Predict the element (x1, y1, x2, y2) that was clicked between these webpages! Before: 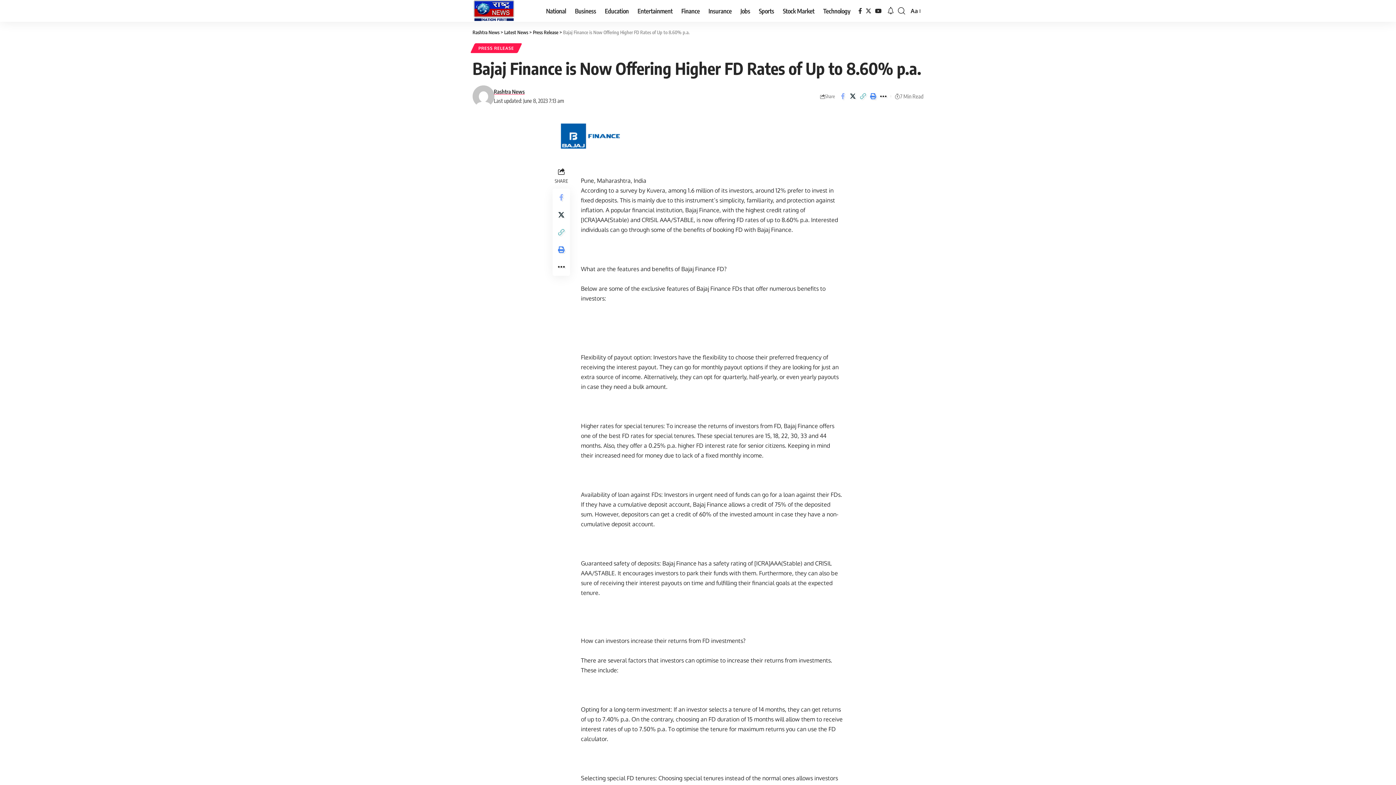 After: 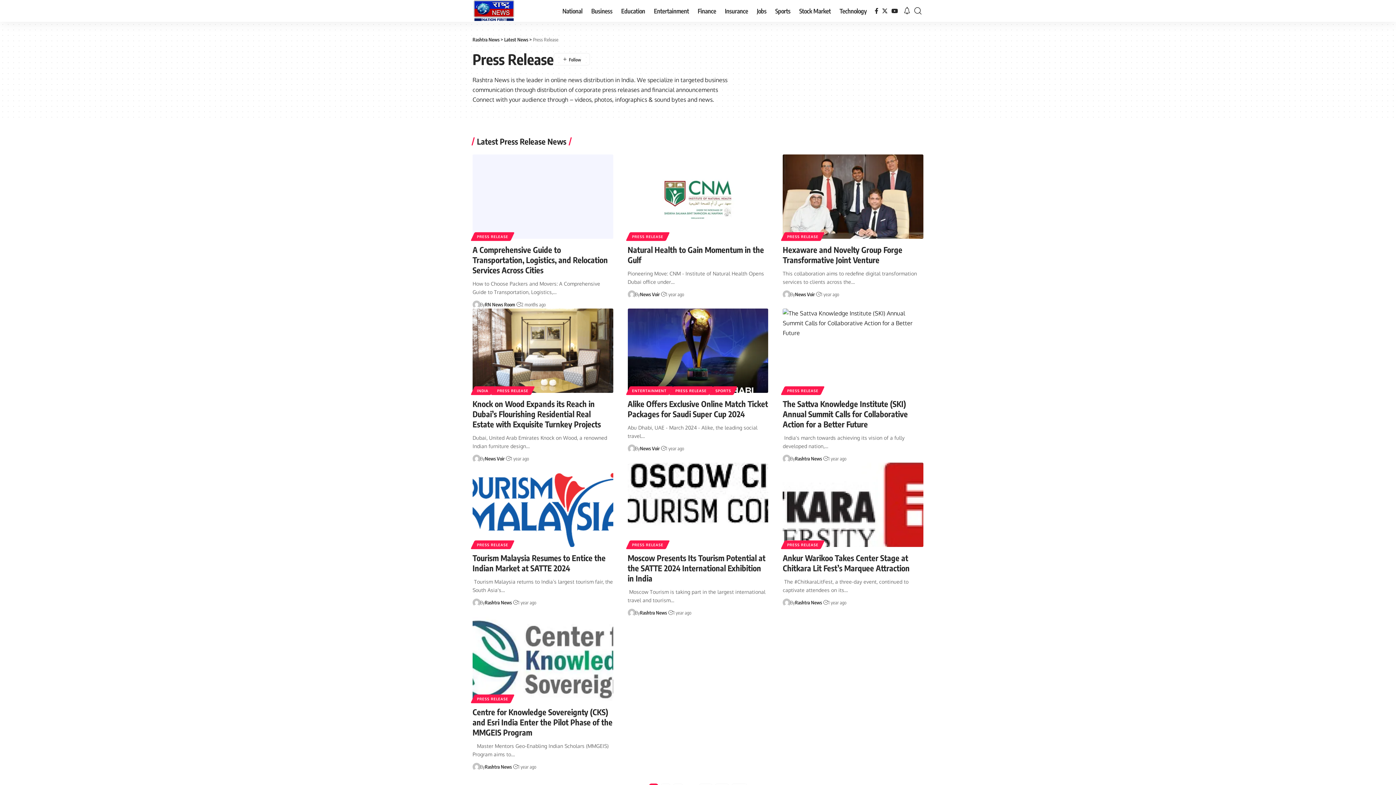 Action: label: Press Release bbox: (533, 29, 558, 35)